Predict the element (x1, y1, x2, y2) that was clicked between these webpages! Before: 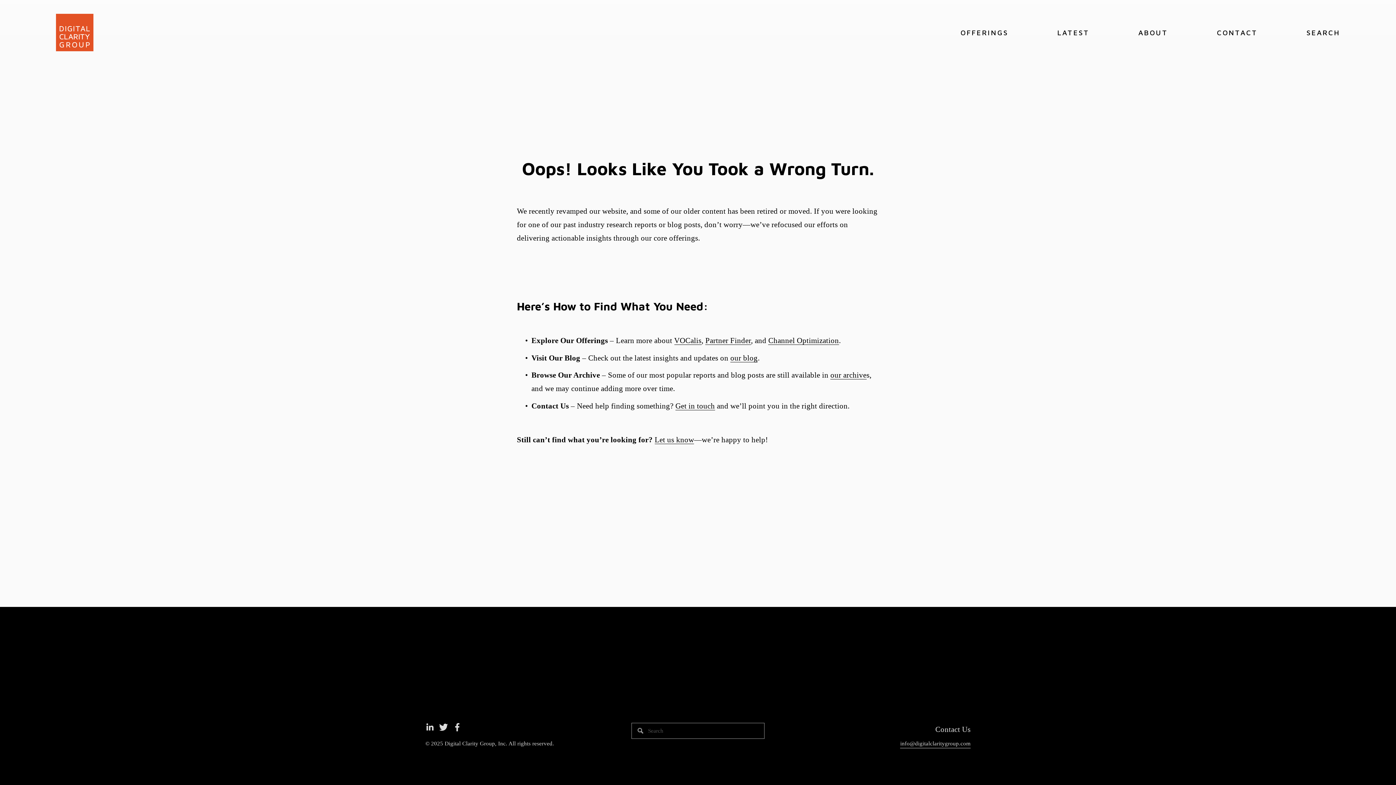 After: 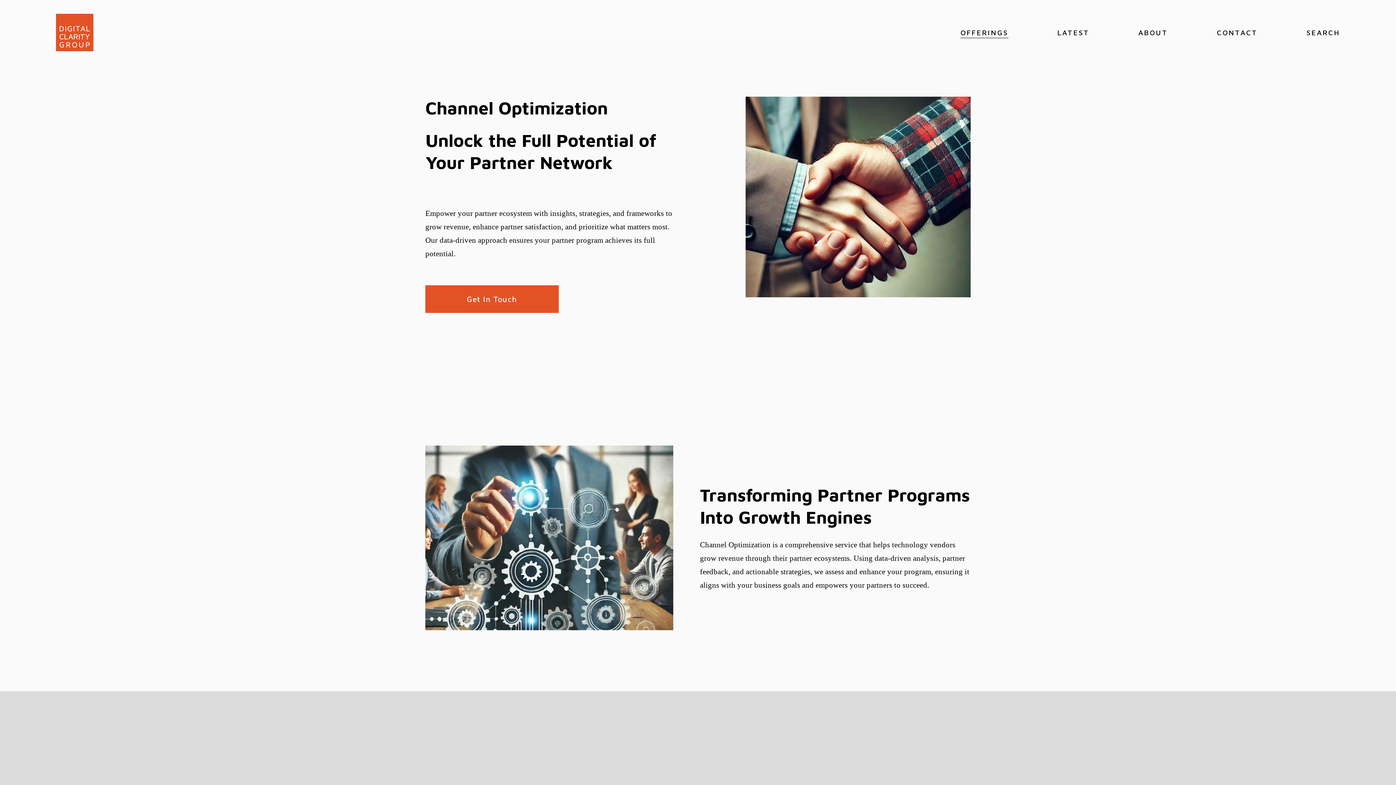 Action: bbox: (768, 336, 839, 345) label: Channel Optimization